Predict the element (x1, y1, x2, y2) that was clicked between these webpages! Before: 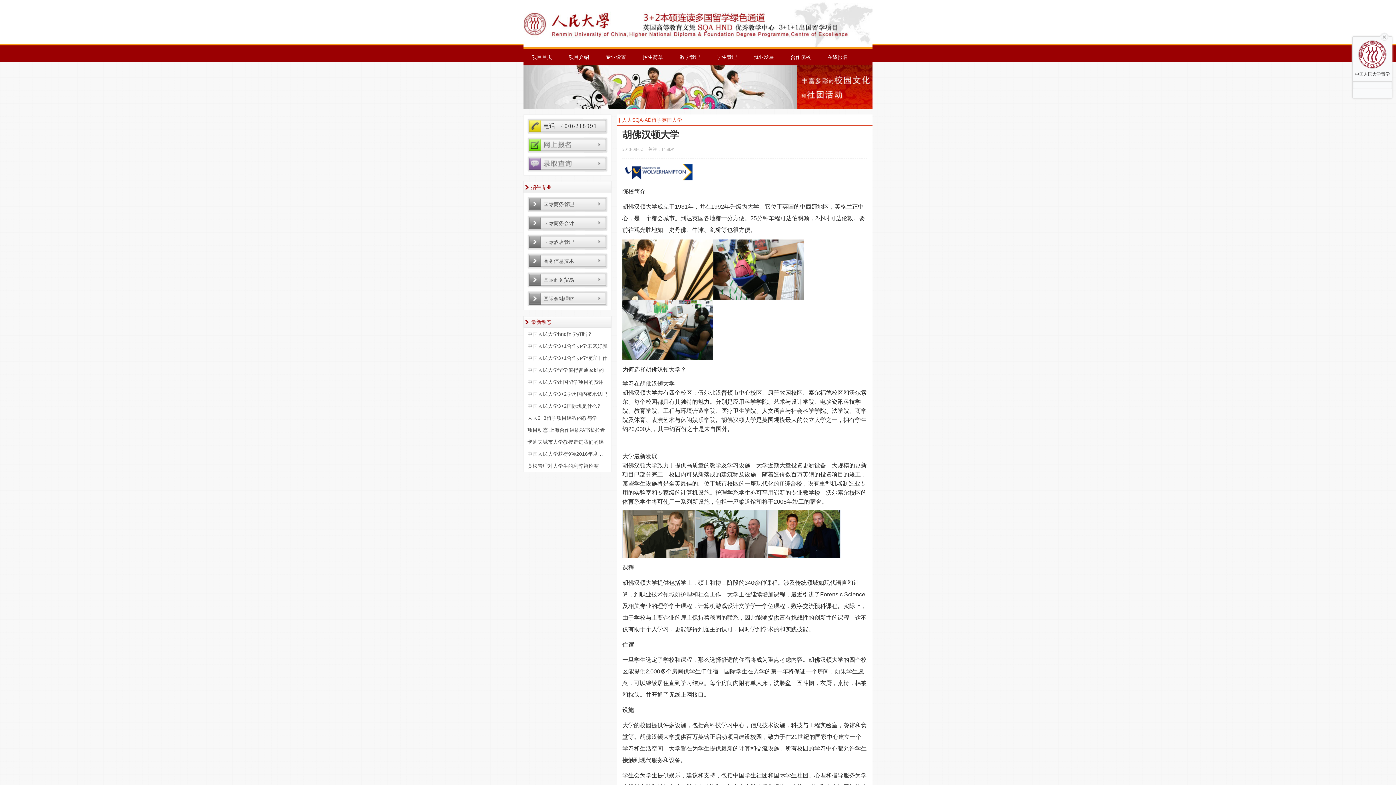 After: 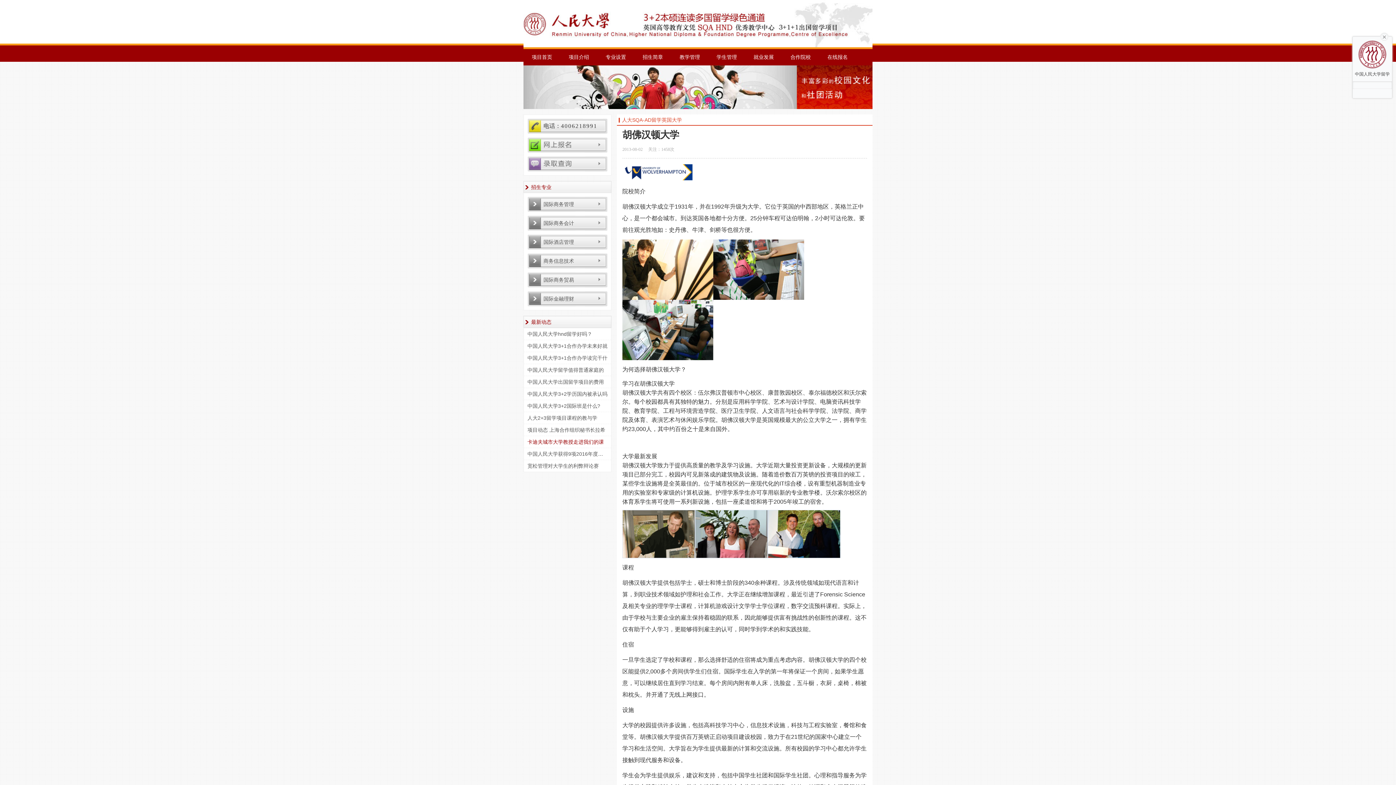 Action: bbox: (527, 439, 604, 445) label: 卡迪夫城市大学教授走进我们的课